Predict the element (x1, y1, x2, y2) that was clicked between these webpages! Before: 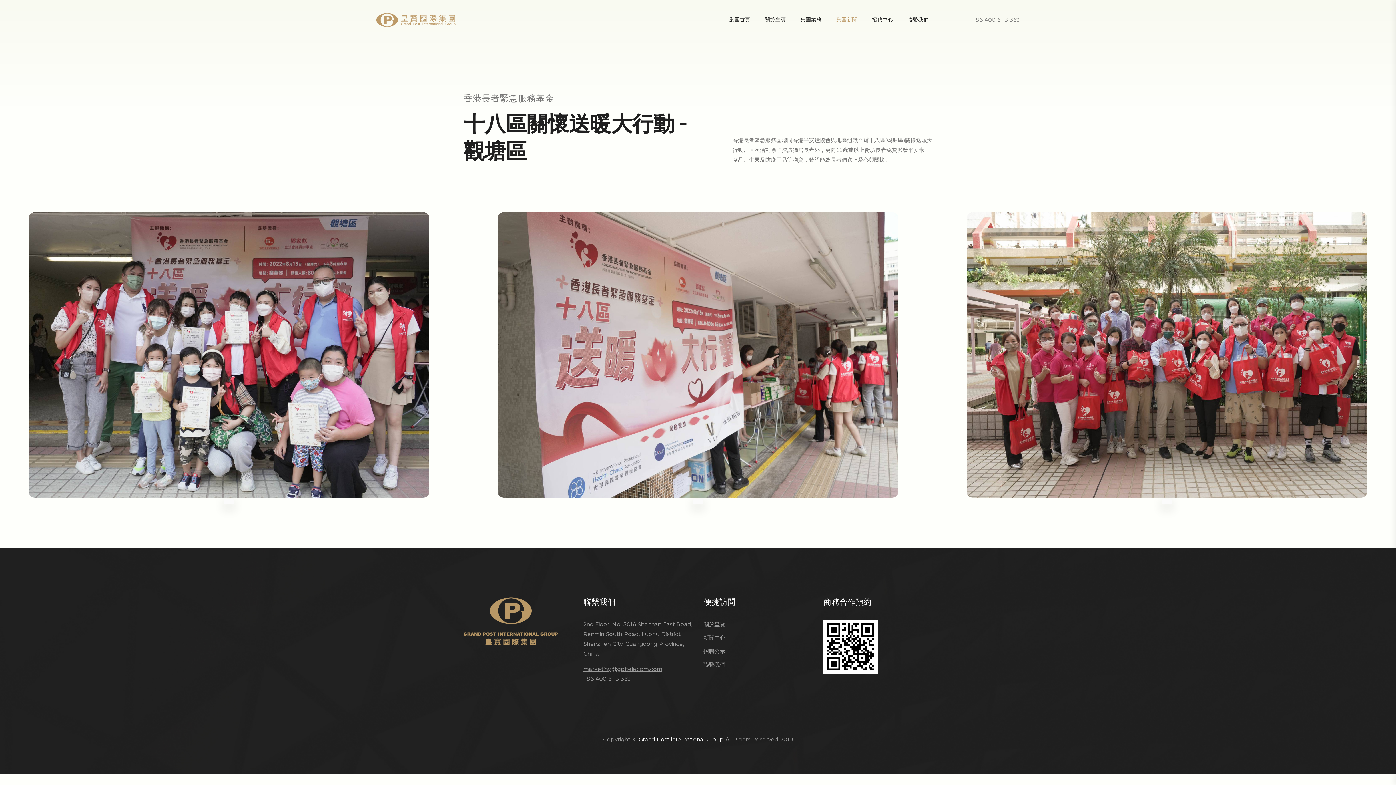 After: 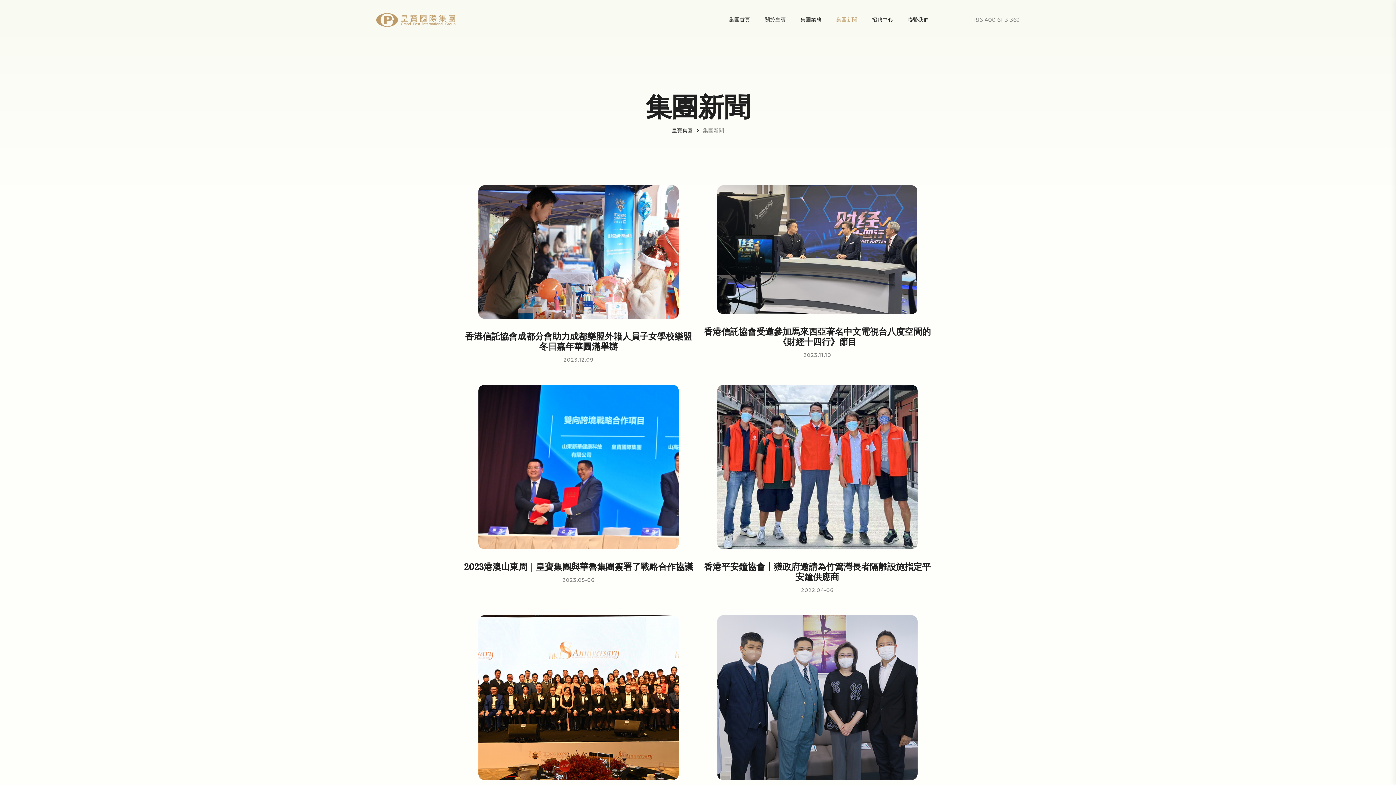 Action: bbox: (829, 0, 864, 40) label: 集團新聞